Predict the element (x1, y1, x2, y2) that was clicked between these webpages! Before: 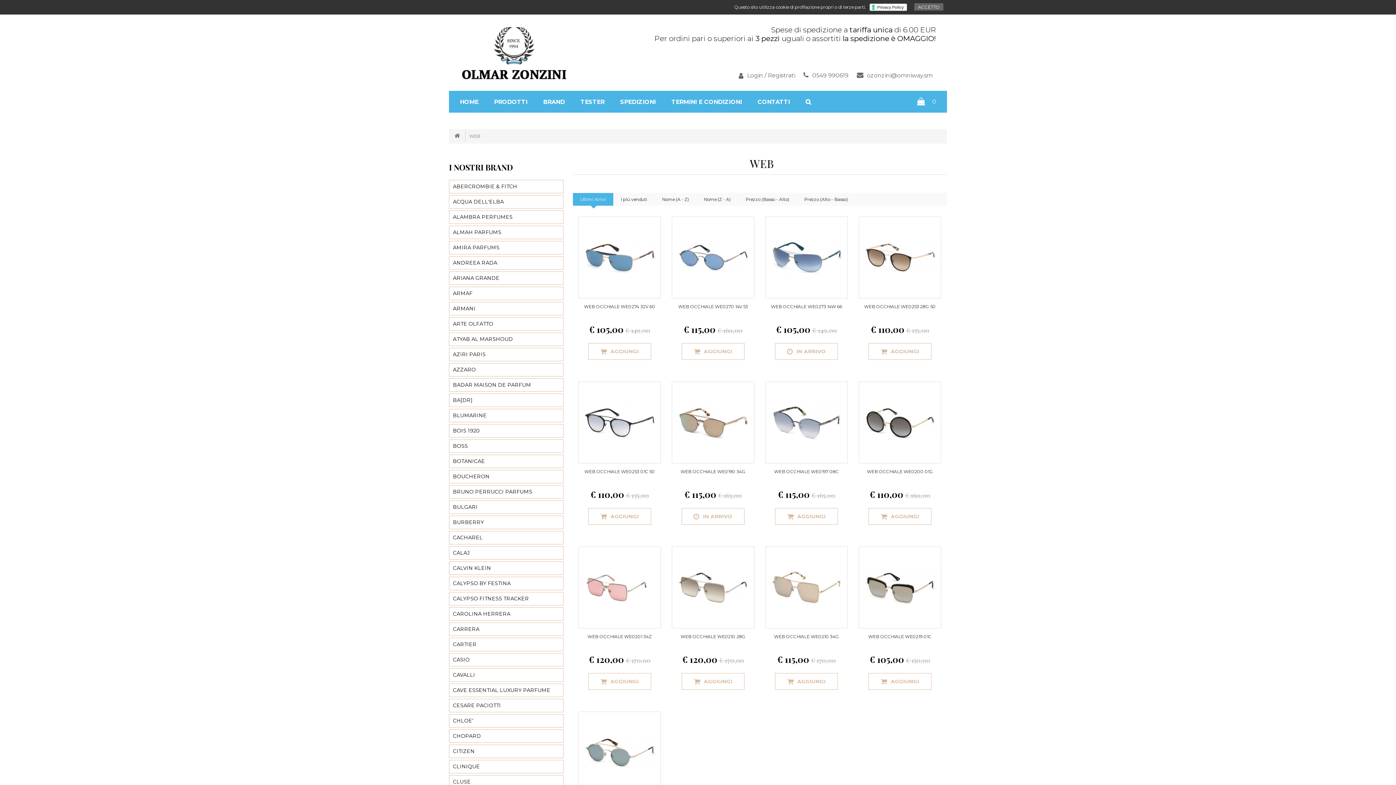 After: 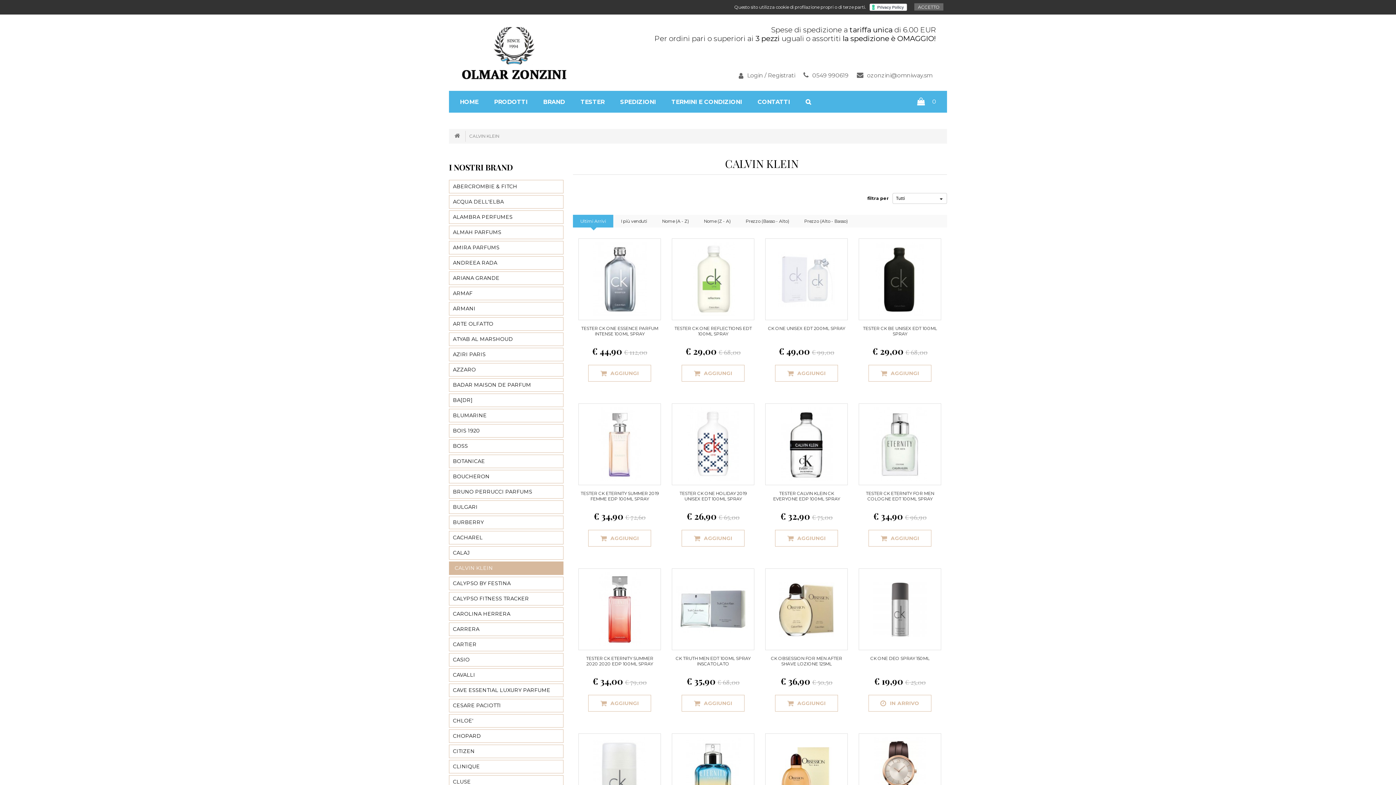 Action: label: CALVIN KLEIN bbox: (449, 561, 563, 575)